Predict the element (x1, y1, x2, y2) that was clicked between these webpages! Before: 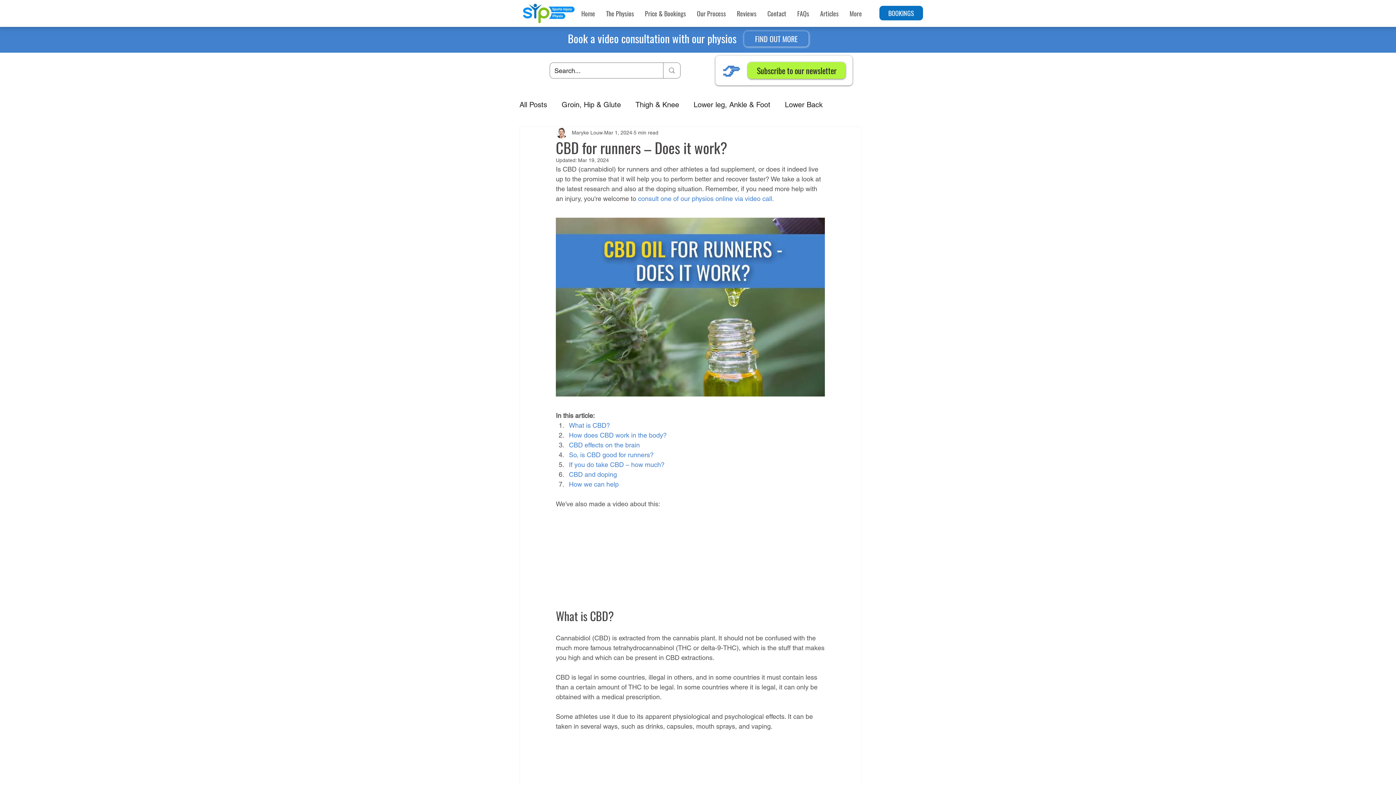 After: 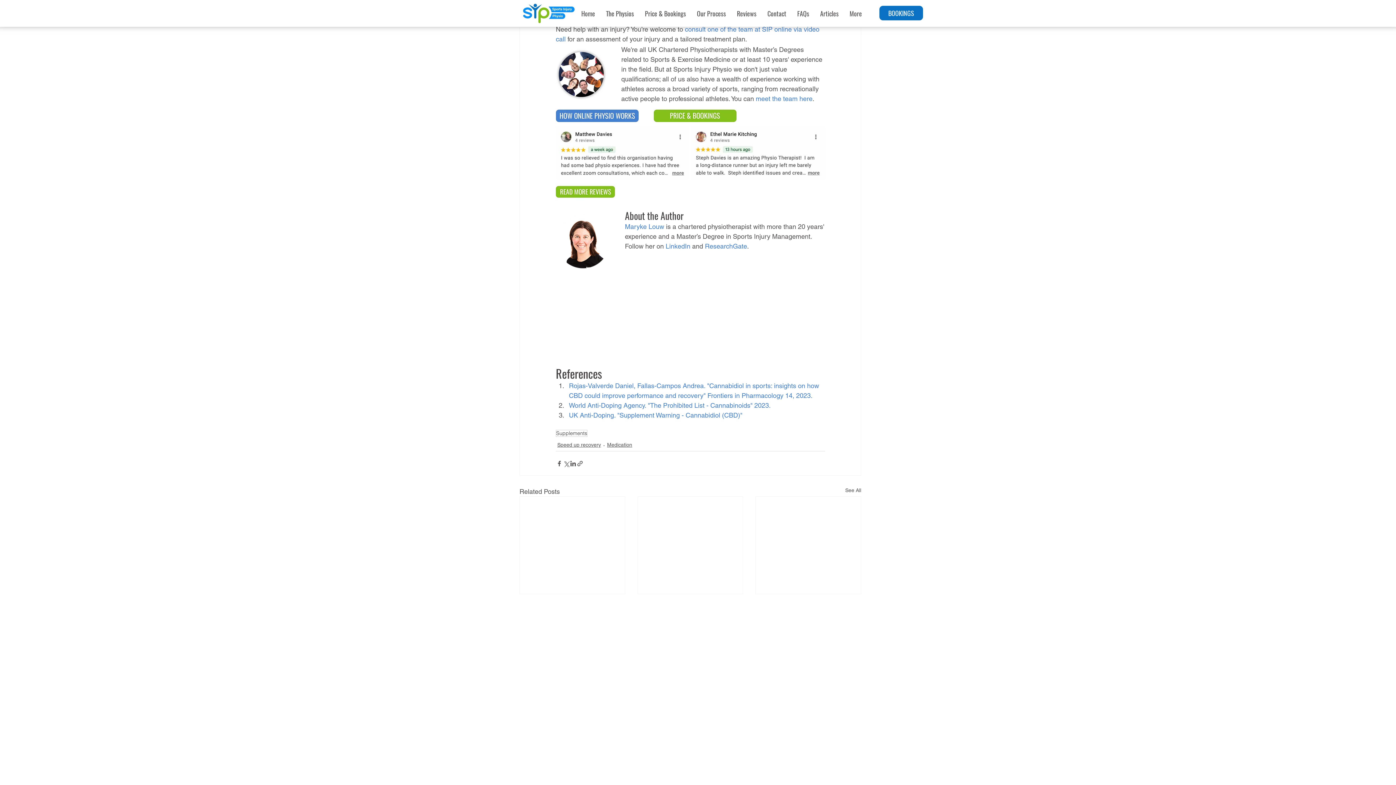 Action: label: How we can help bbox: (569, 480, 618, 488)